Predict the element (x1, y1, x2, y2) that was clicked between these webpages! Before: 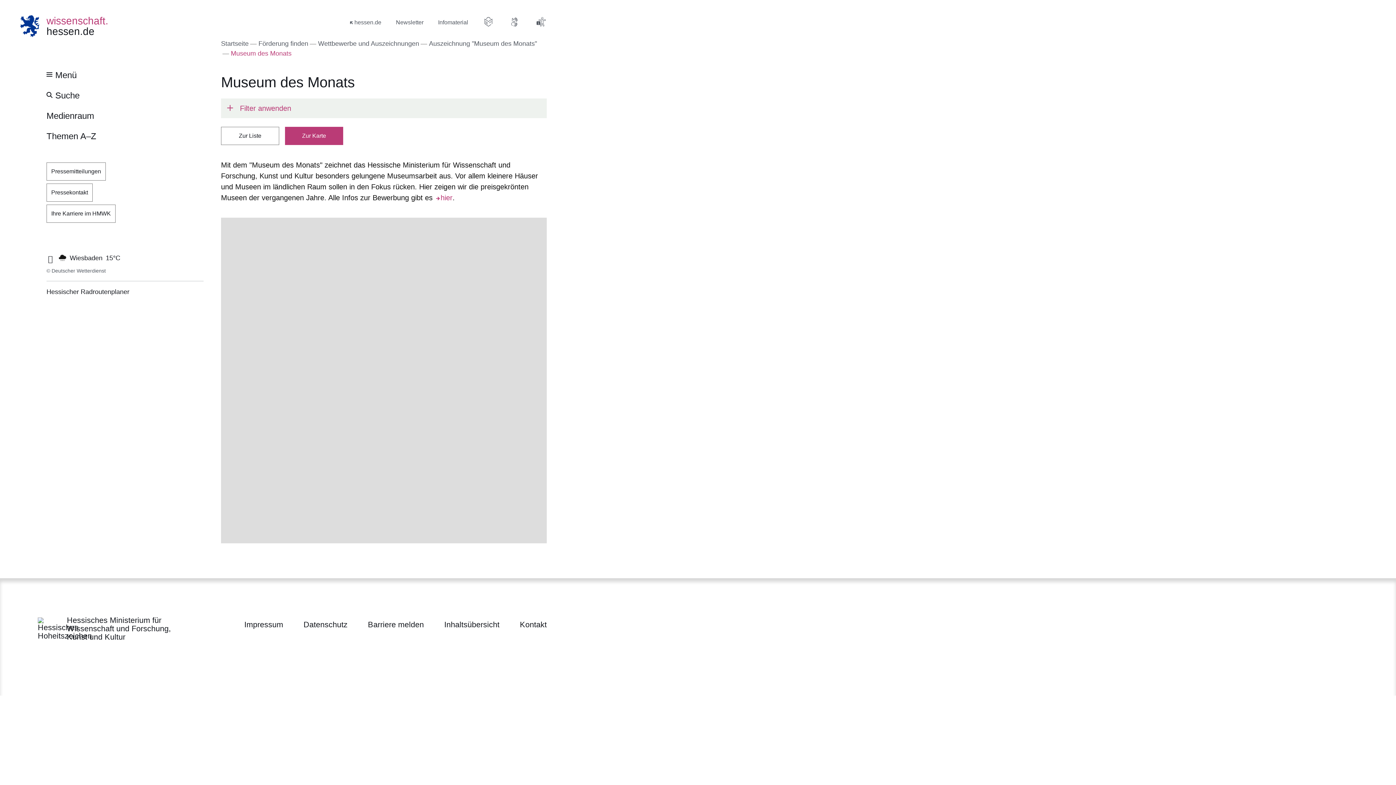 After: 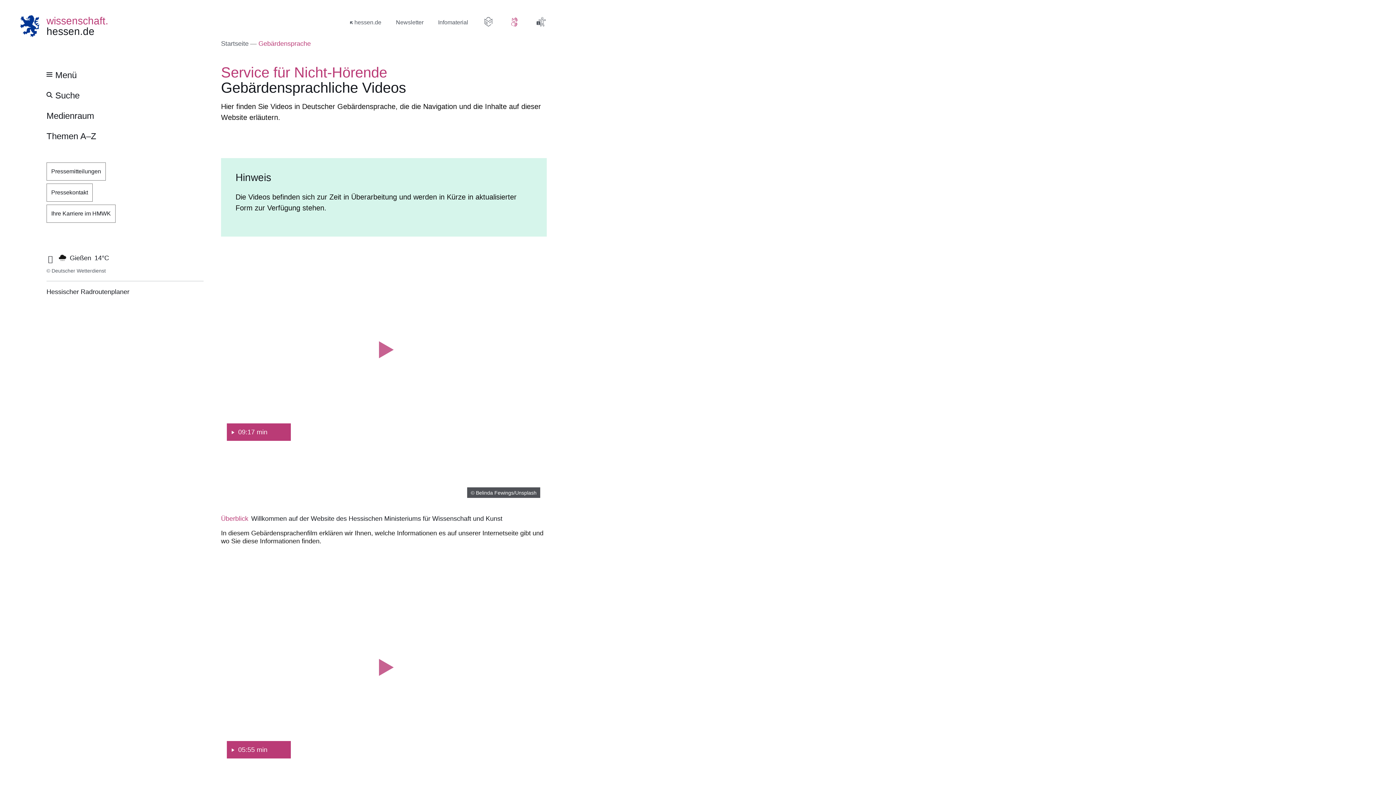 Action: bbox: (509, 16, 520, 27)